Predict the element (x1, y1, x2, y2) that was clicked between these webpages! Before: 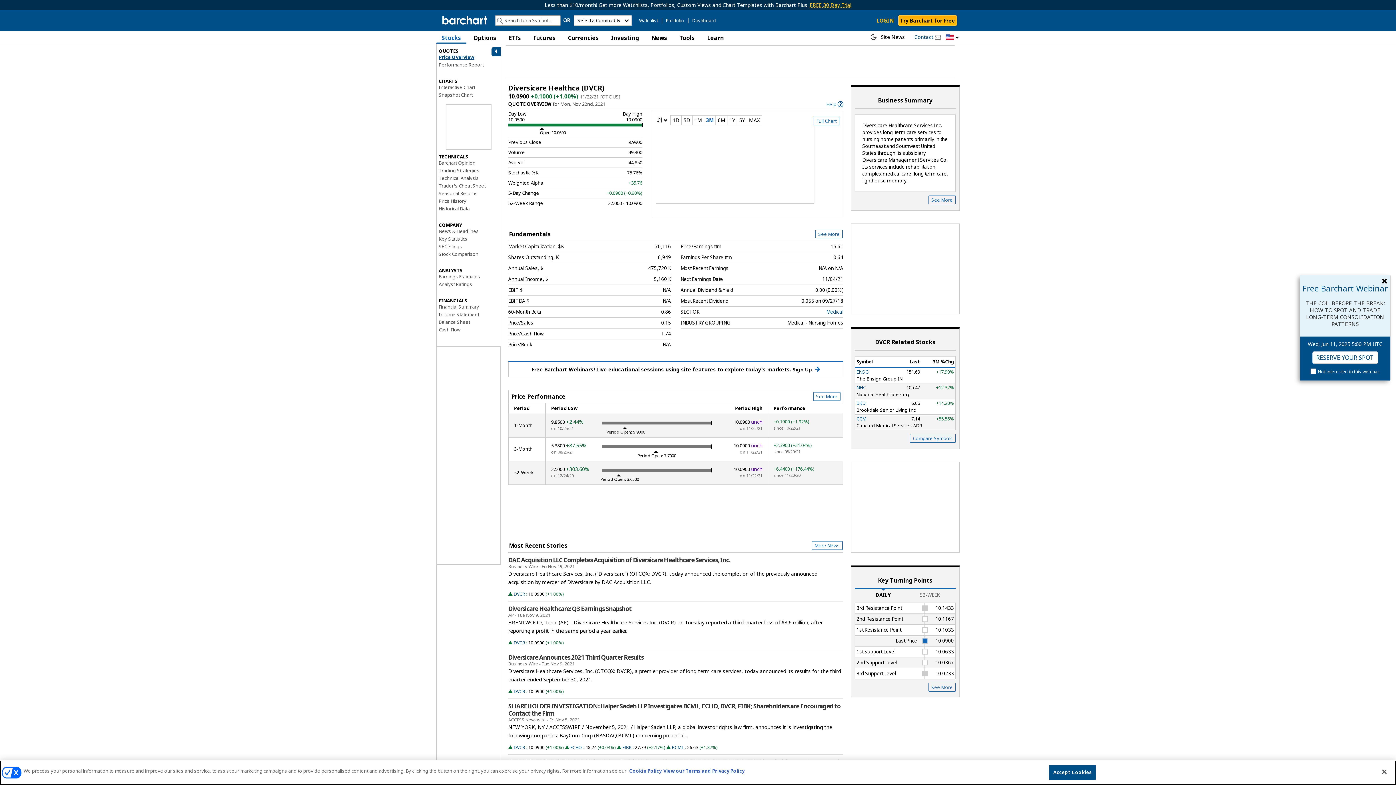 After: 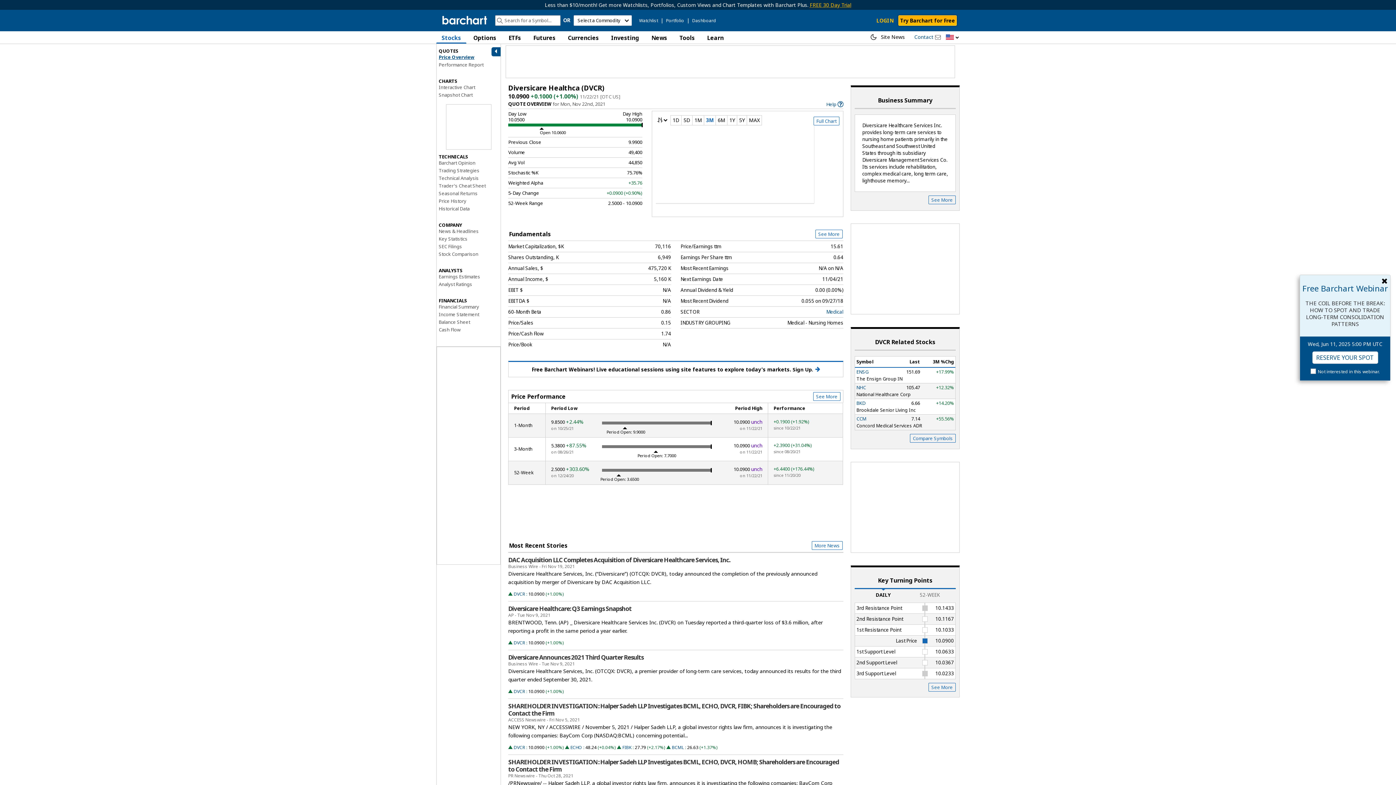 Action: bbox: (1376, 764, 1392, 780) label: Close